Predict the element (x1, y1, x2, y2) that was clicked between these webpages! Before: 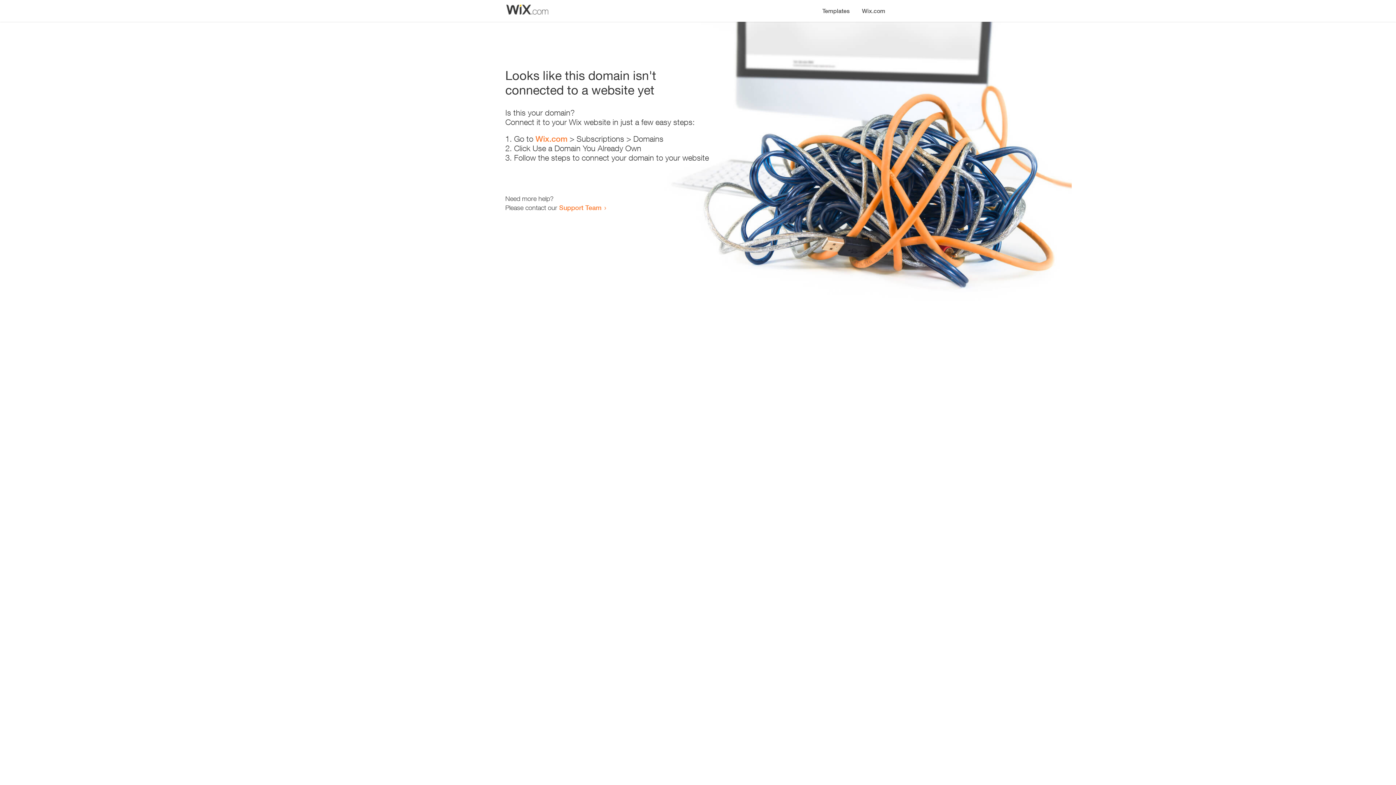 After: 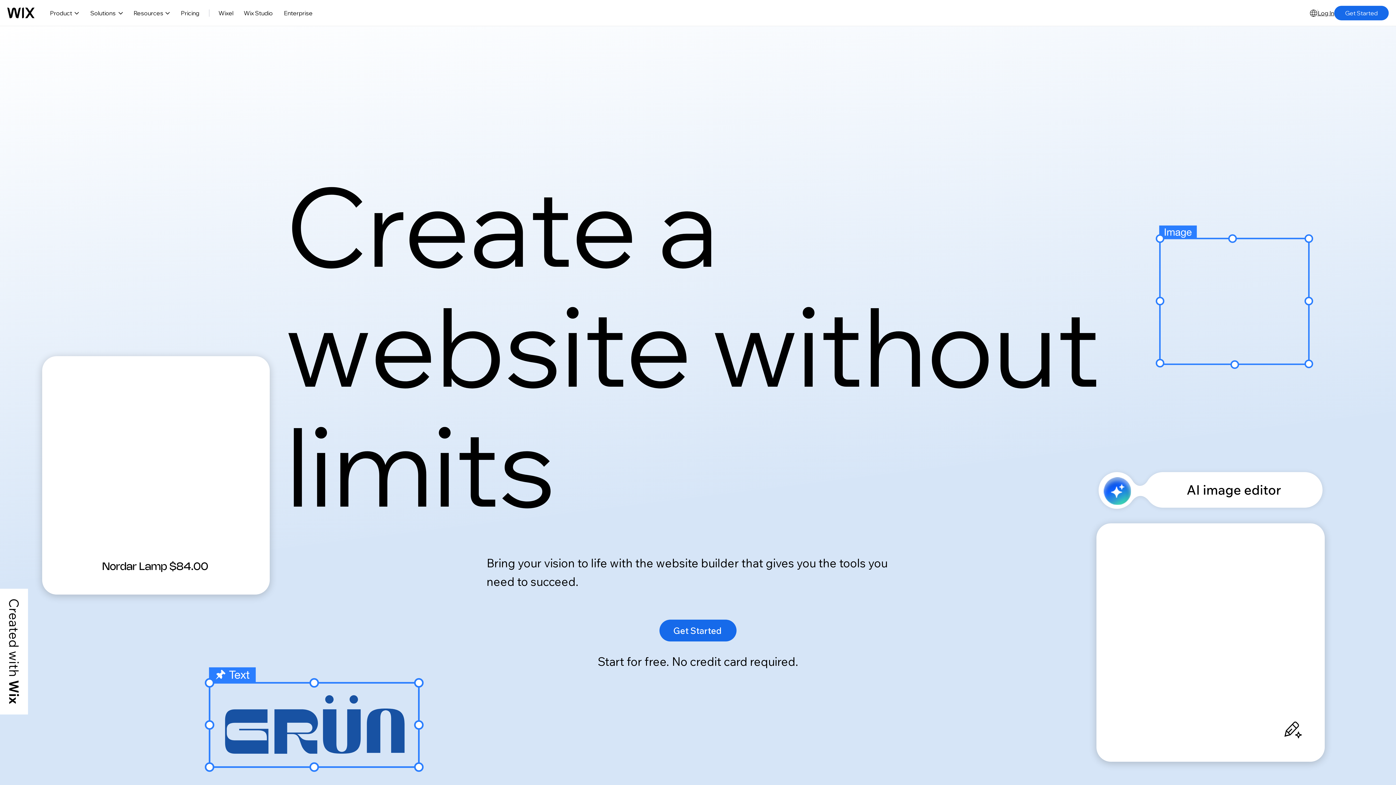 Action: label: Wix.com bbox: (856, 0, 890, 14)